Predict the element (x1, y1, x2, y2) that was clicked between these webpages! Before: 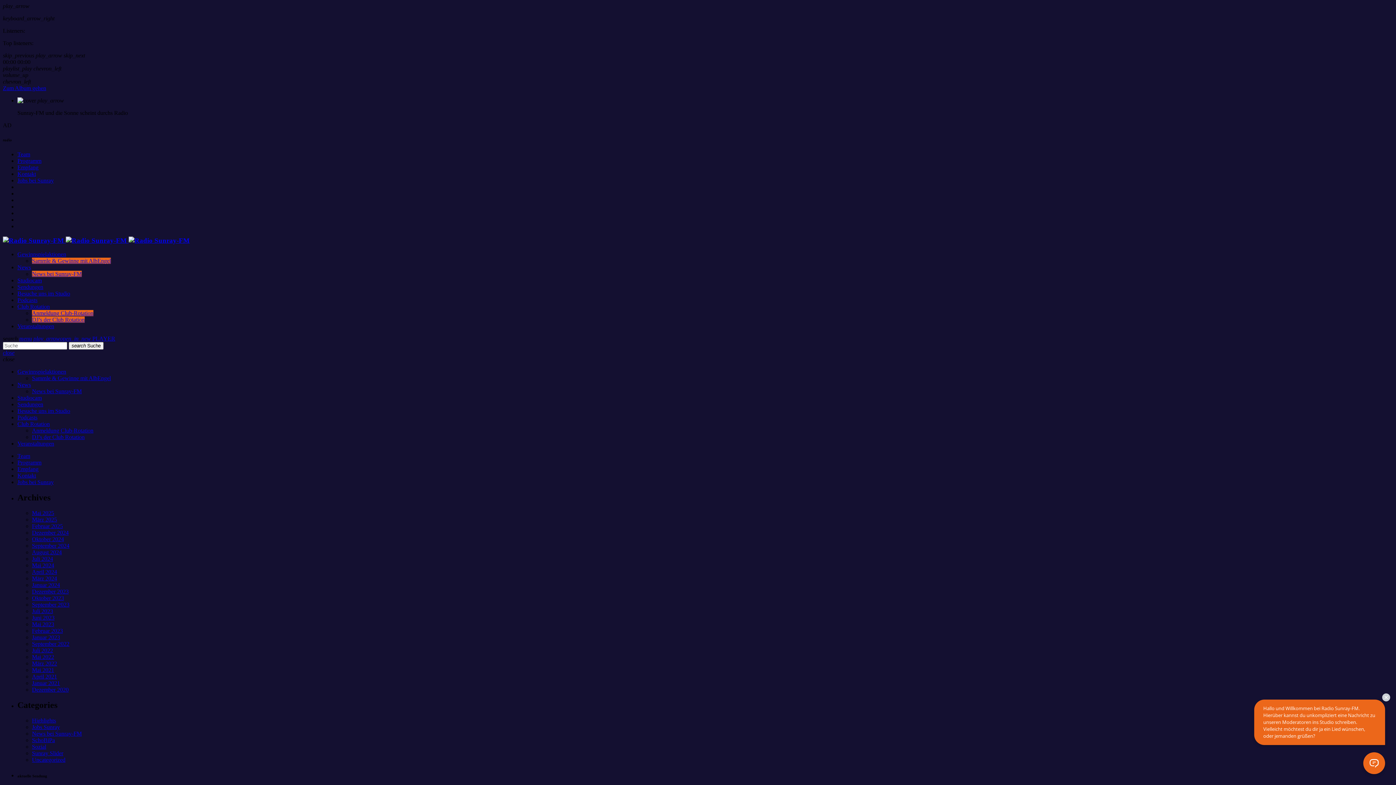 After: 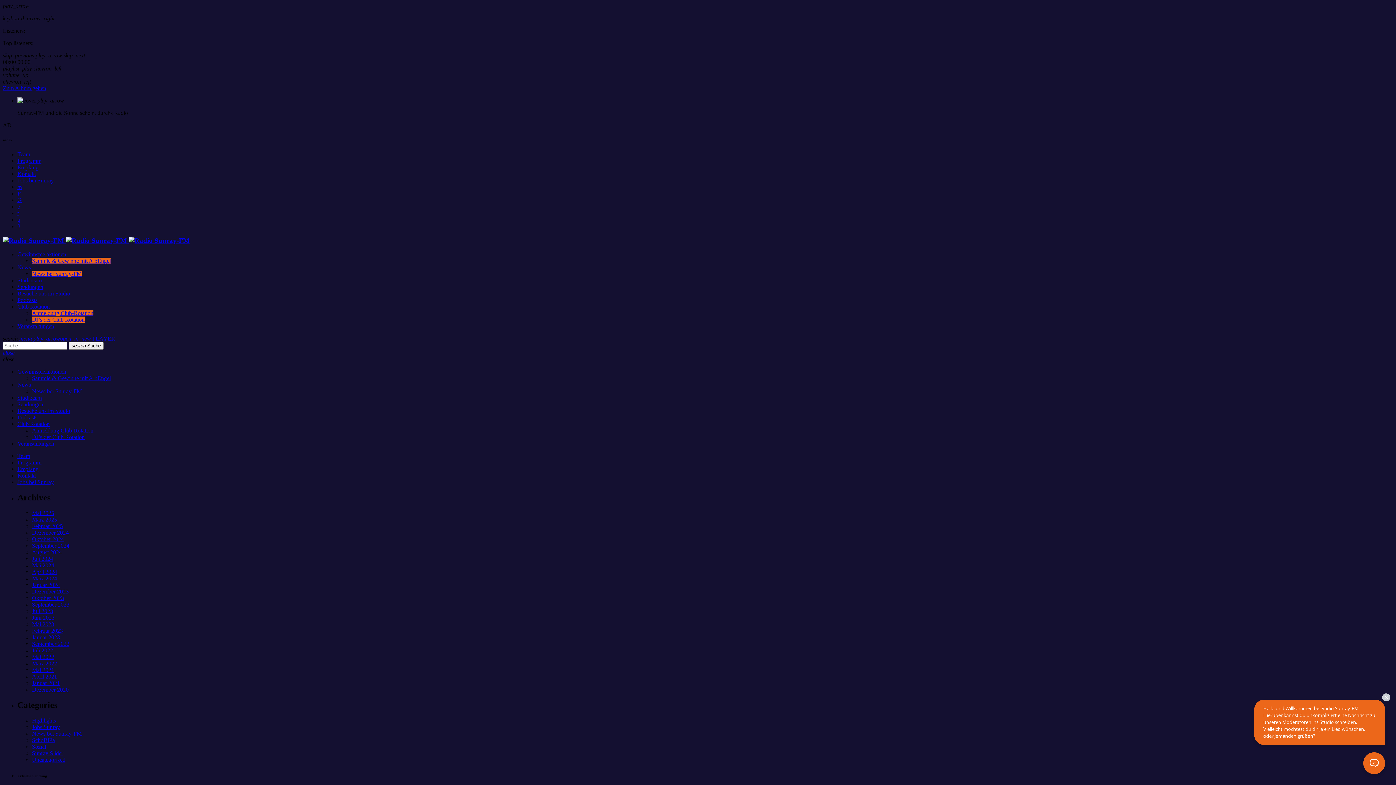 Action: bbox: (17, 395, 41, 401) label: Studiocam